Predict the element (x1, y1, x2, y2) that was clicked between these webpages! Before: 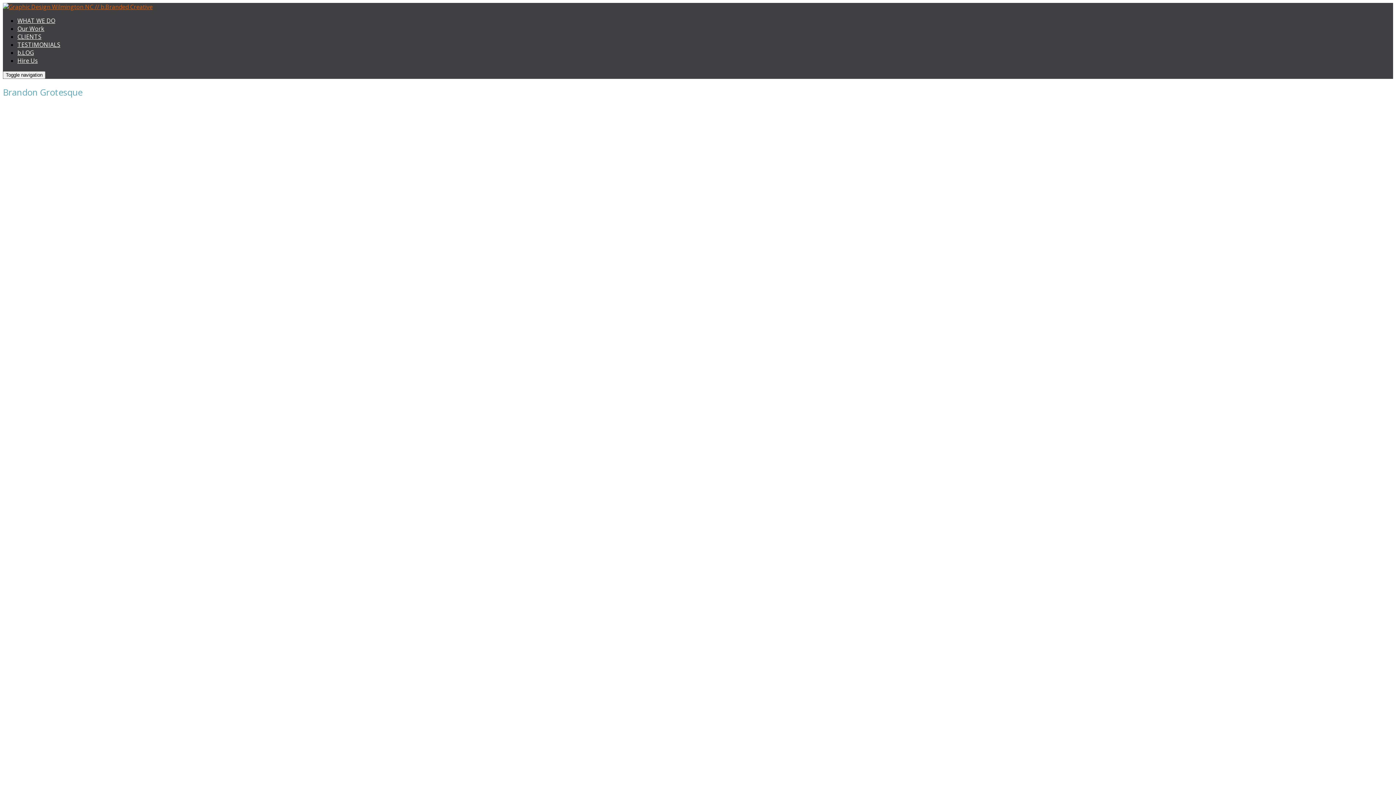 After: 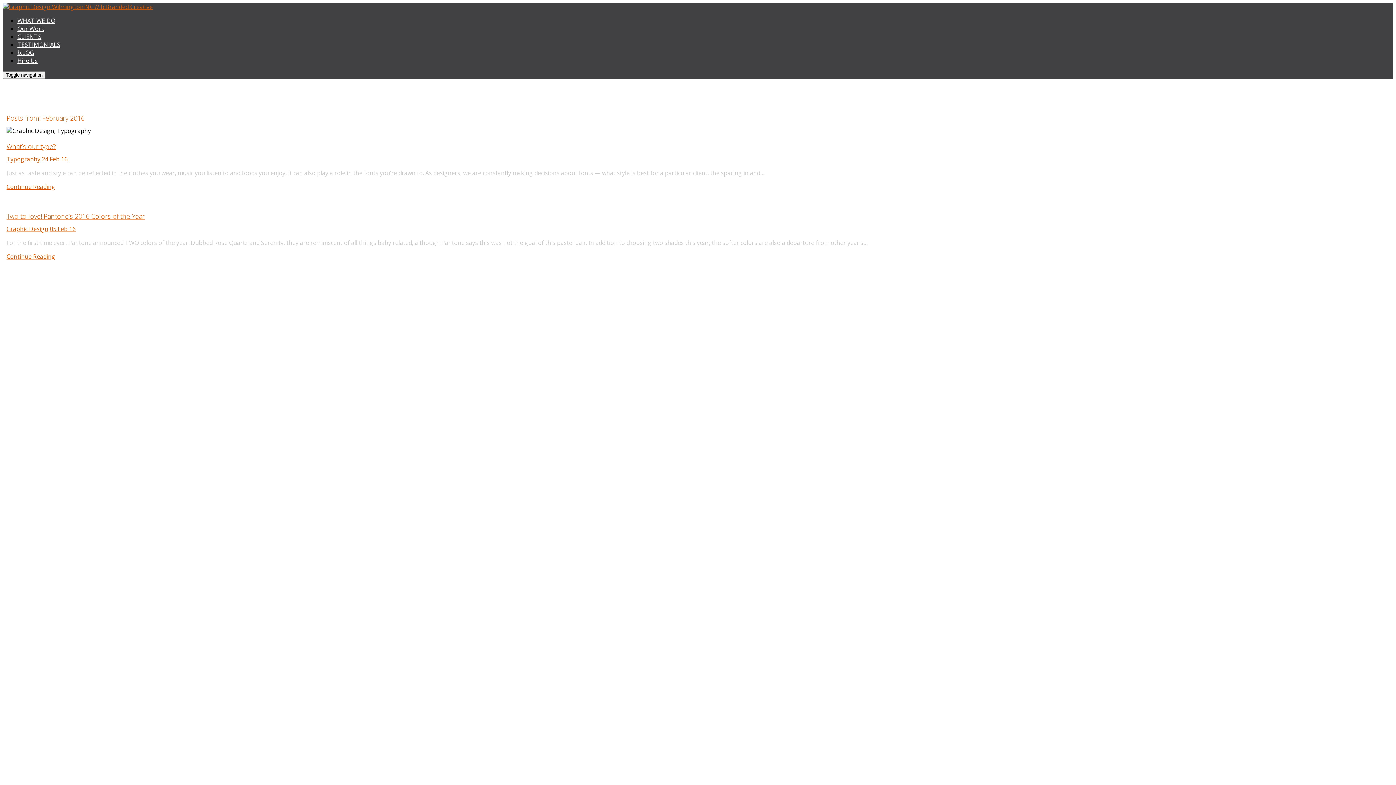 Action: bbox: (2, 105, 28, 113) label: 22 Feb 16